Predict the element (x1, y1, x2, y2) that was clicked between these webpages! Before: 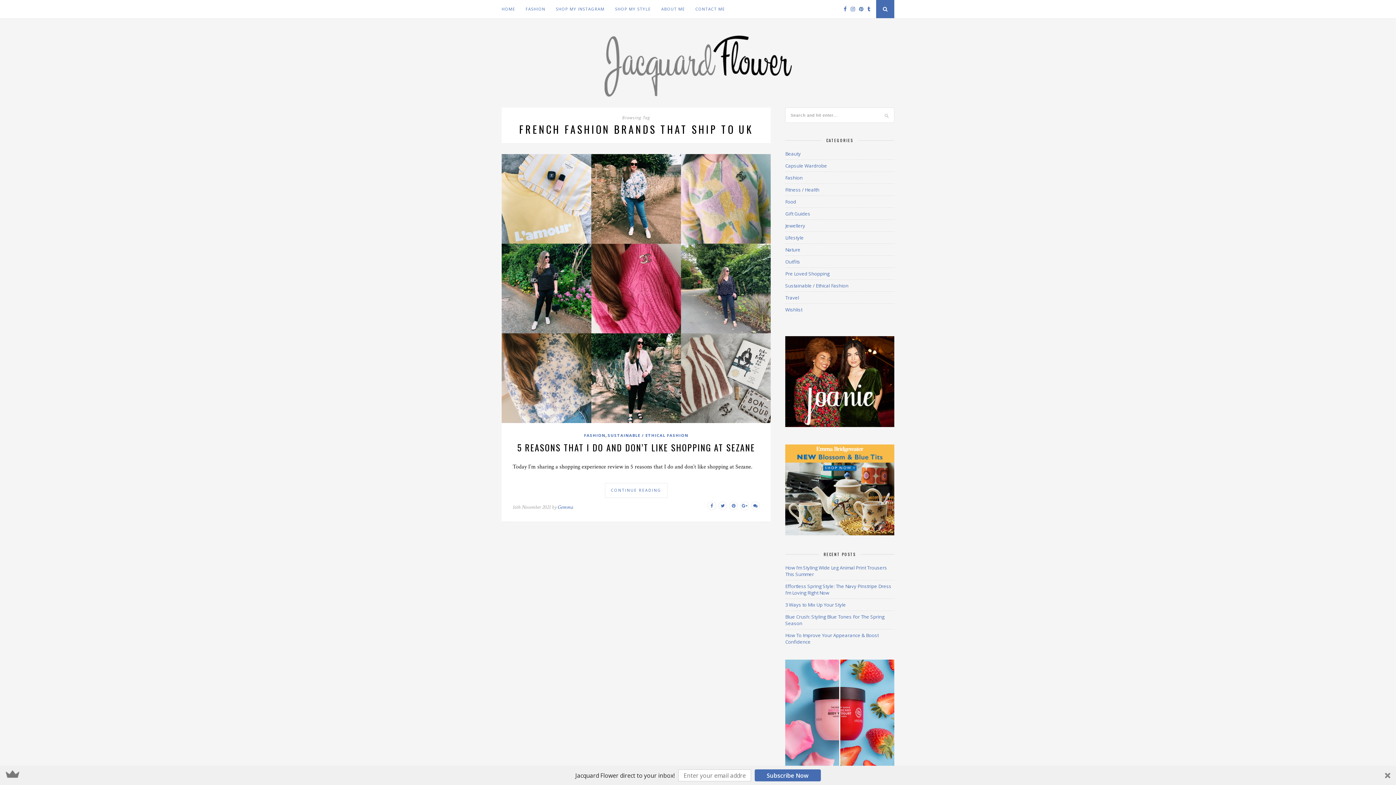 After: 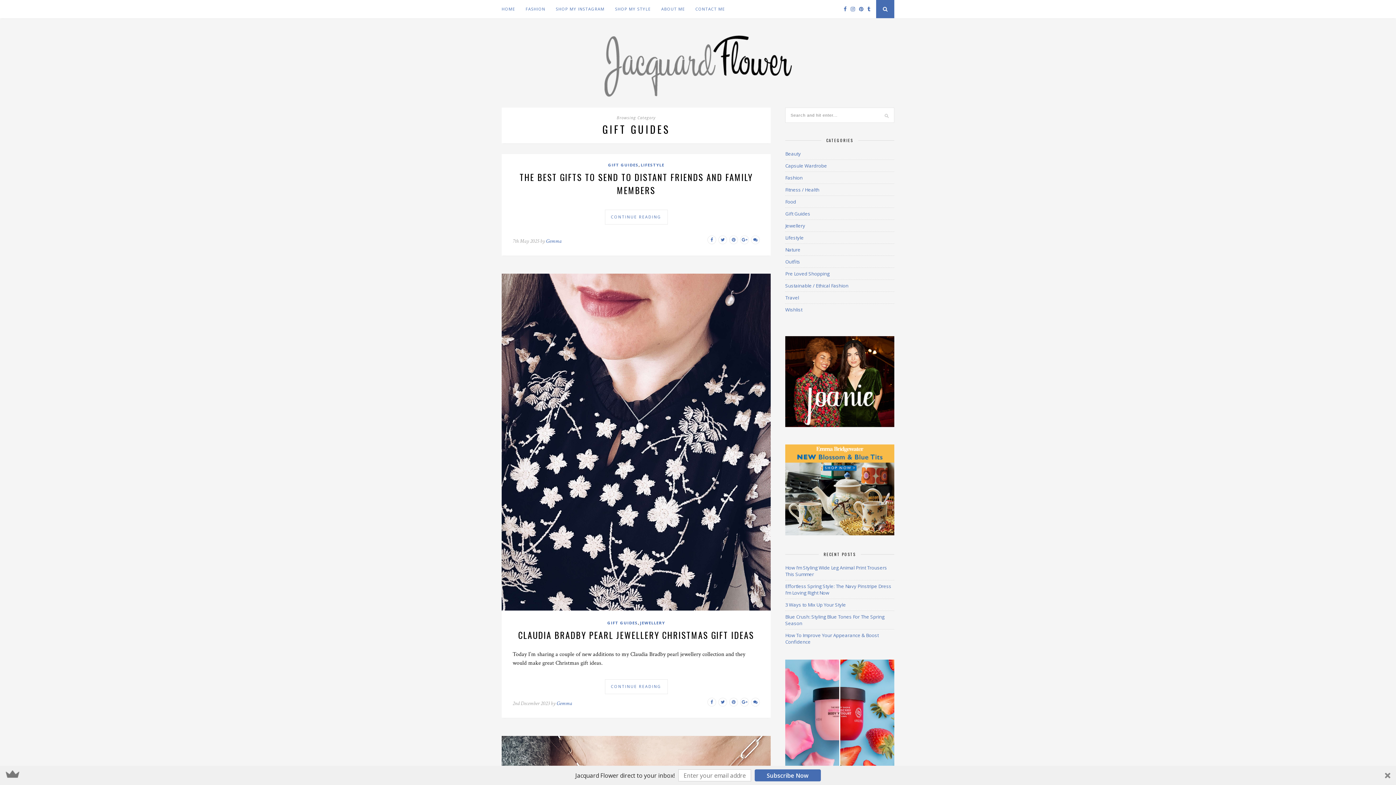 Action: bbox: (785, 210, 810, 217) label: Gift Guides